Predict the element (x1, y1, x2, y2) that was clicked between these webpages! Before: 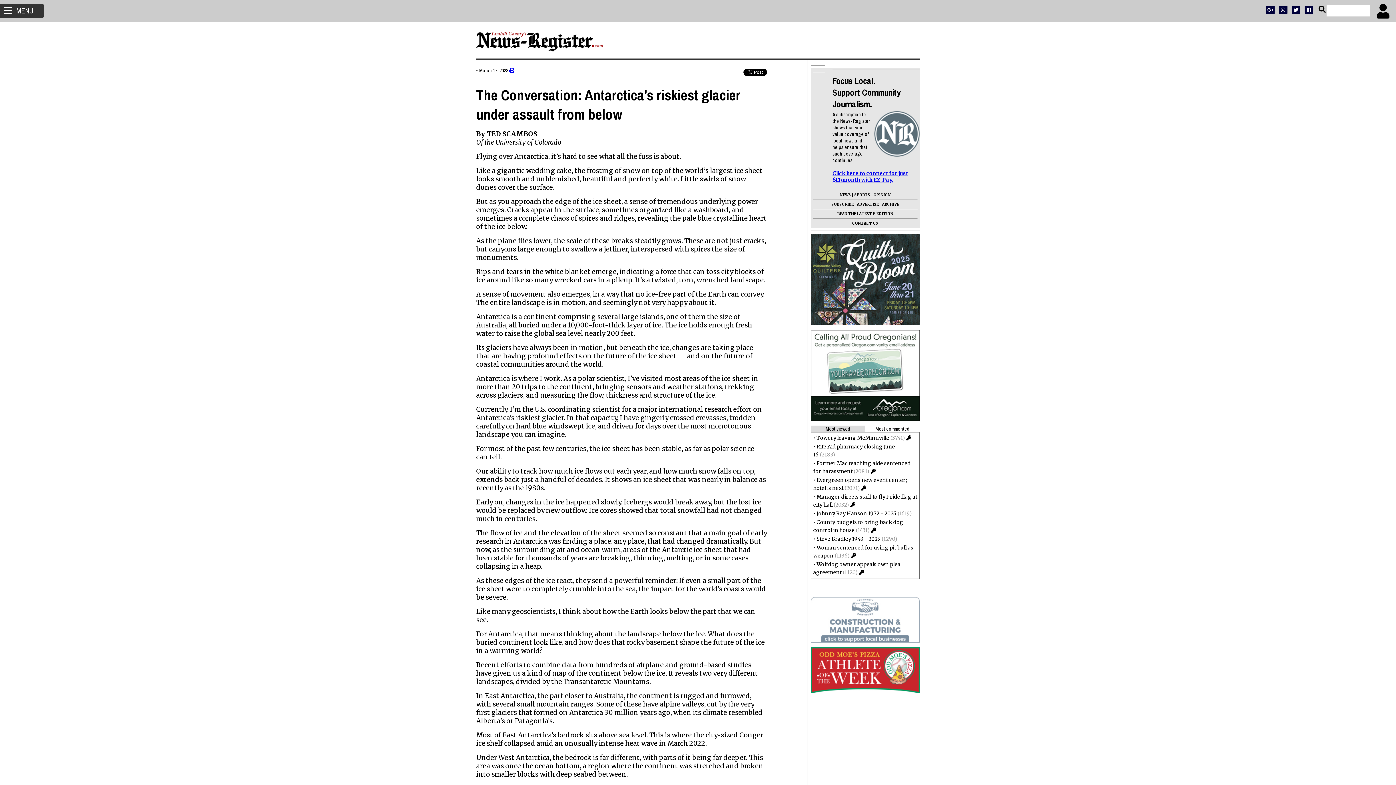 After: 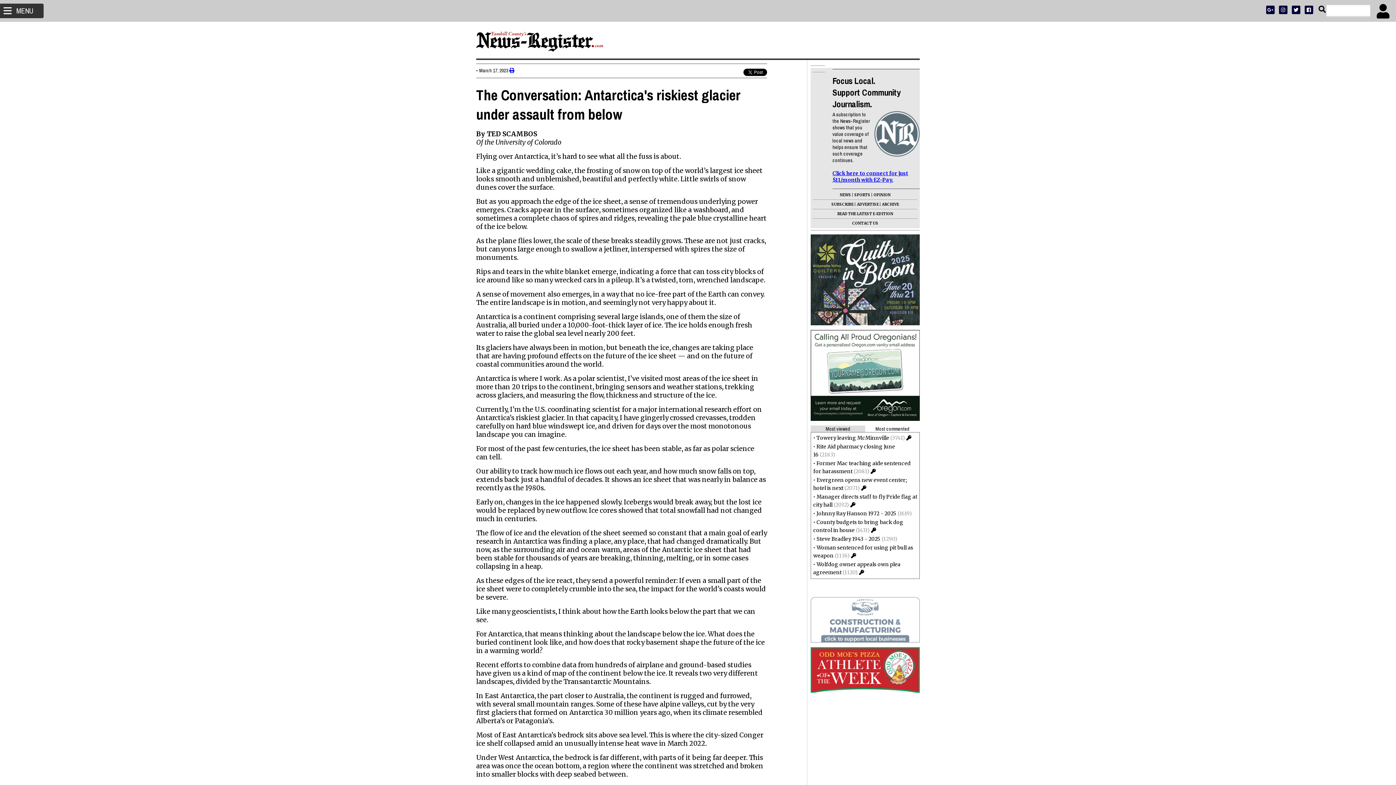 Action: bbox: (810, 417, 920, 422)